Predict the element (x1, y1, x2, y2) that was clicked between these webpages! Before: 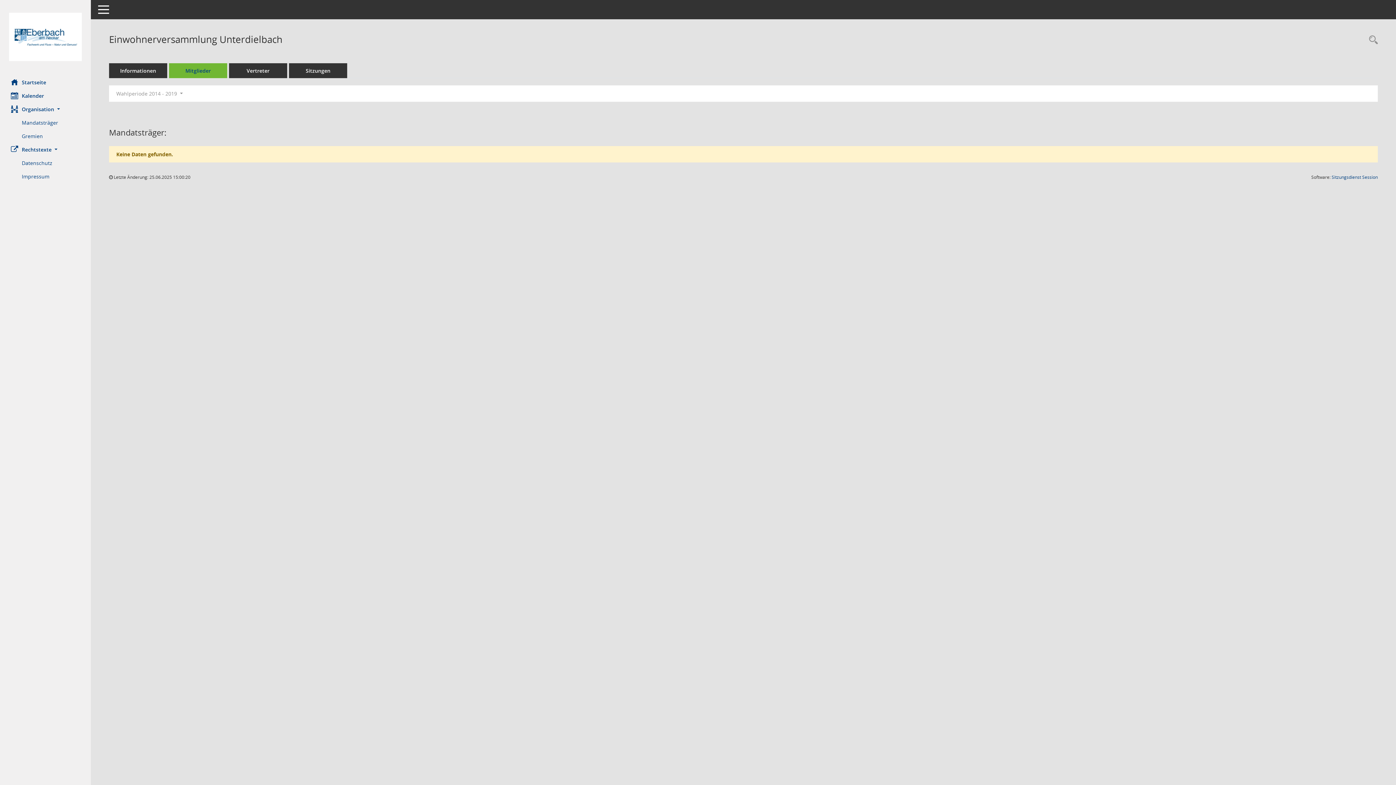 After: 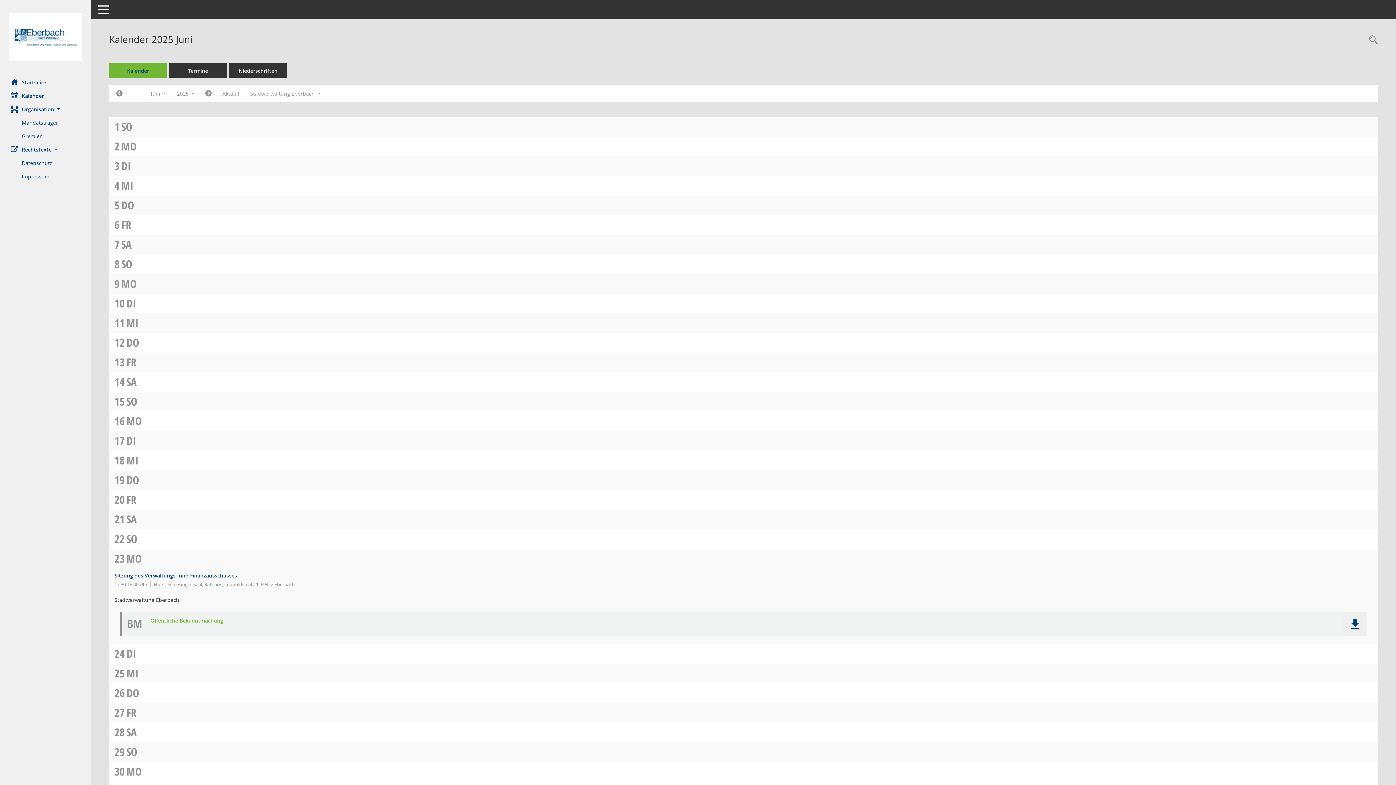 Action: label: Diese Seite enthält eine kalendarische Übersicht der Sitzungstermine für einen Monat. bbox: (0, 89, 90, 102)